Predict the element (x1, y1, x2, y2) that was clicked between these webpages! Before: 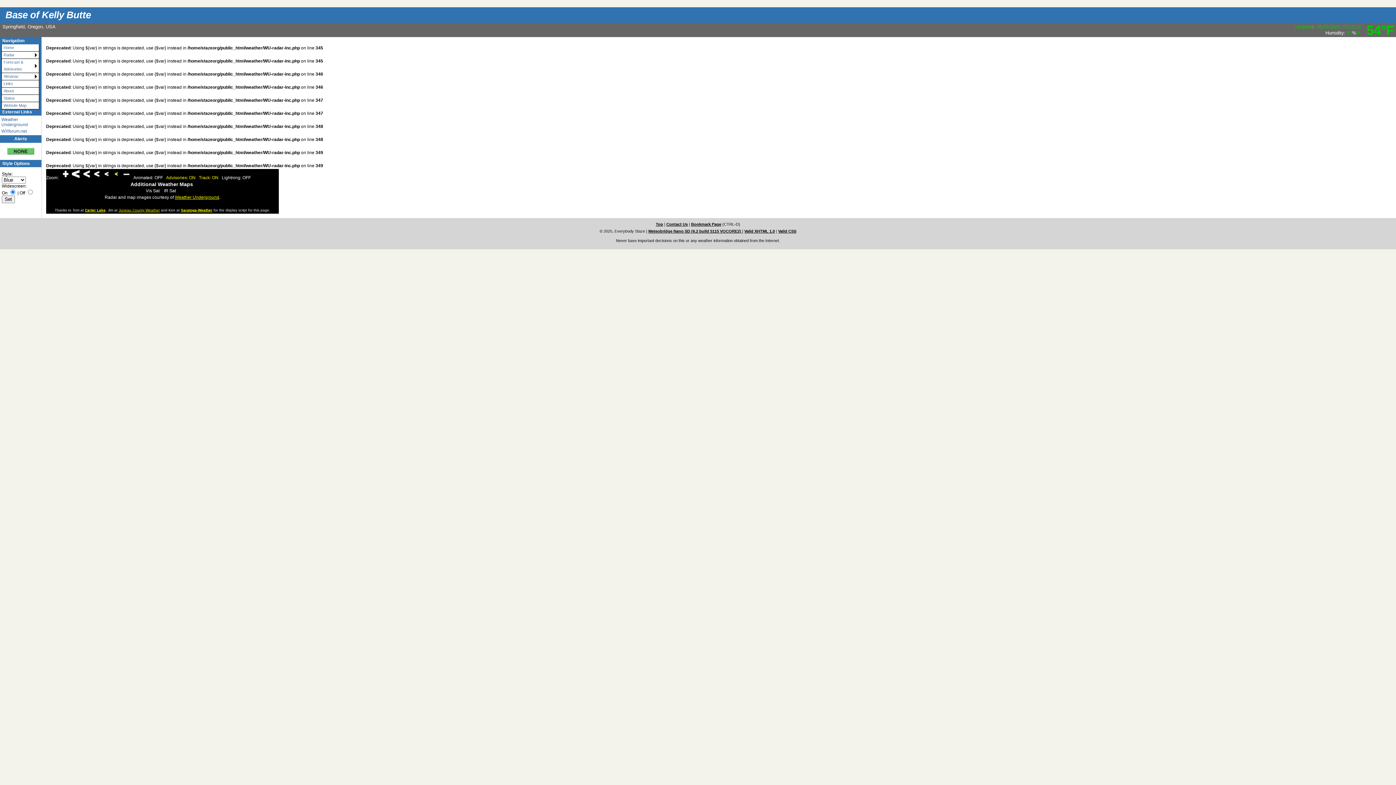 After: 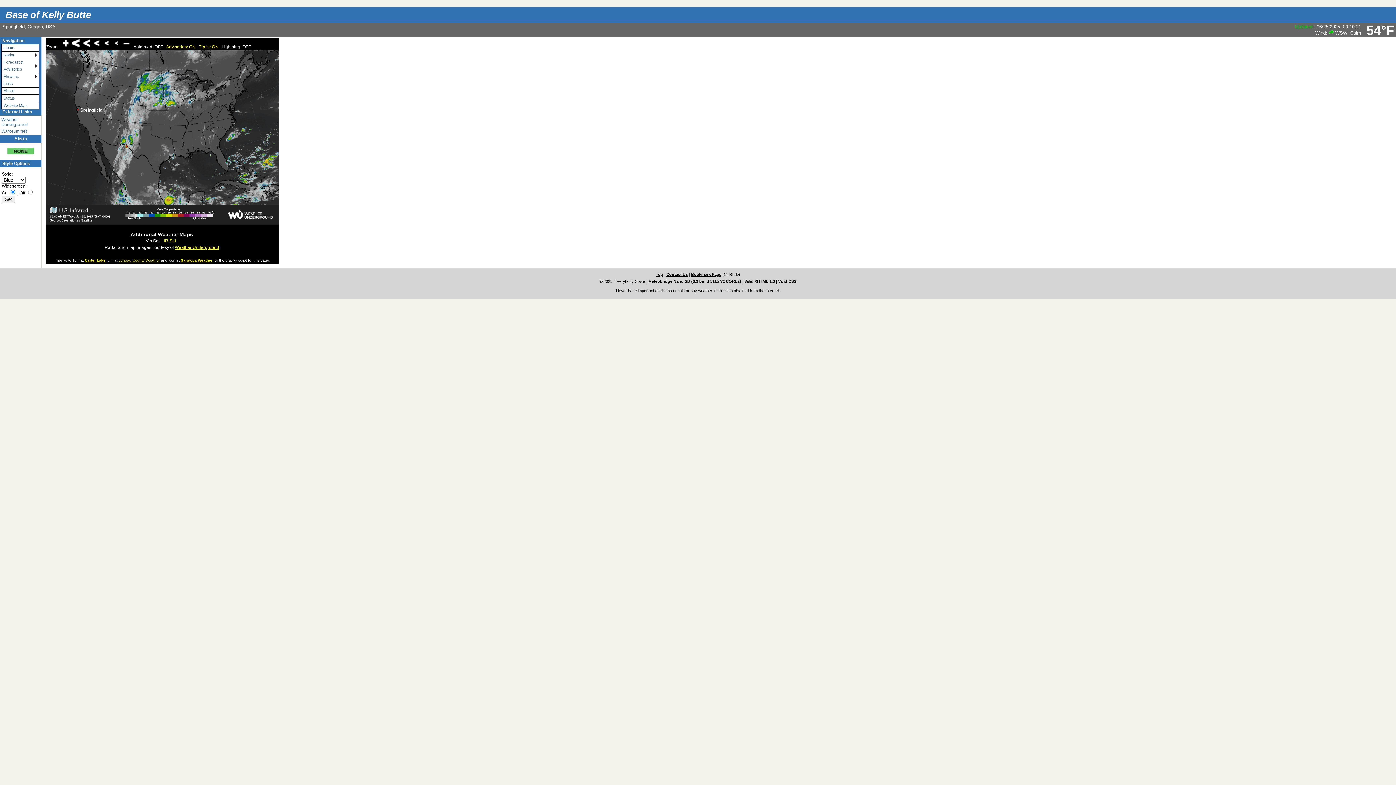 Action: label: IR Sat bbox: (164, 188, 176, 193)